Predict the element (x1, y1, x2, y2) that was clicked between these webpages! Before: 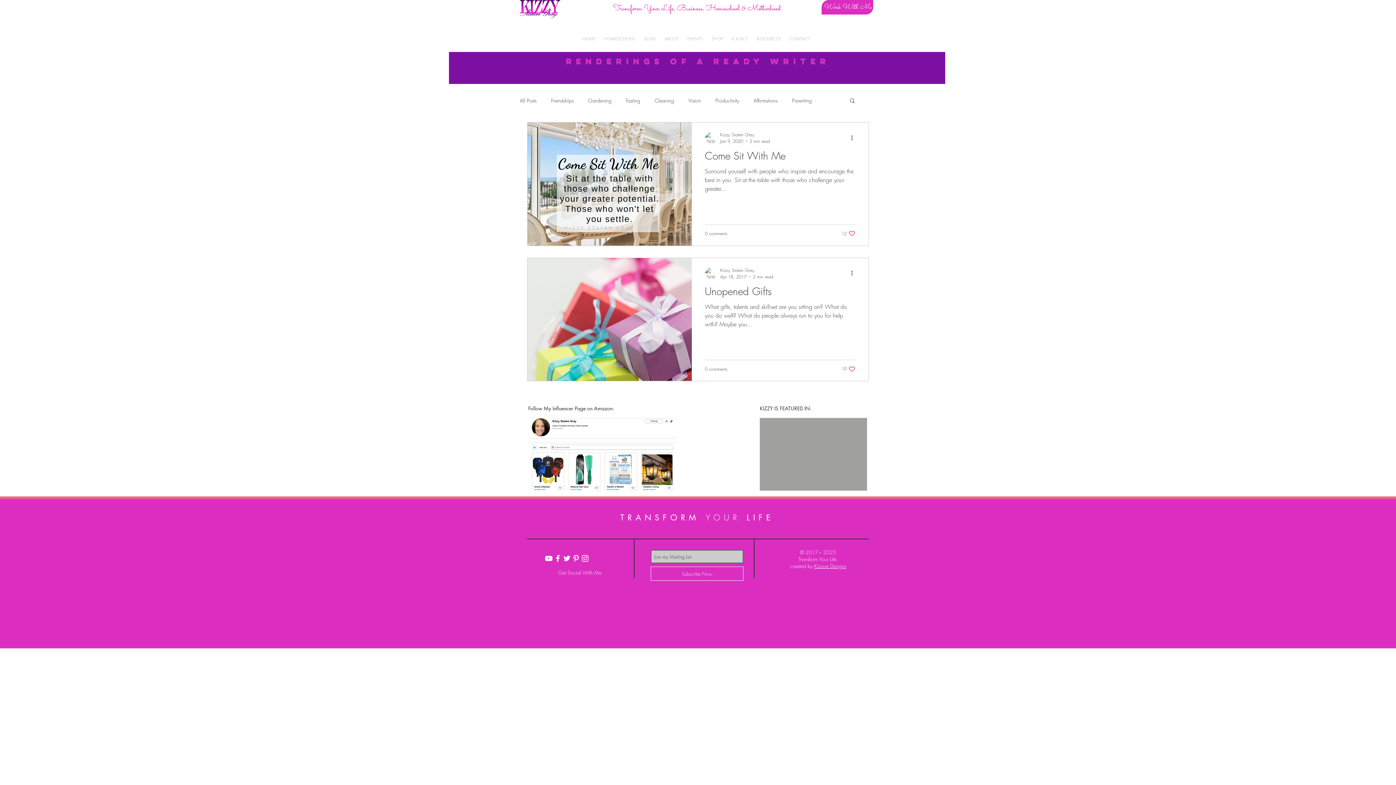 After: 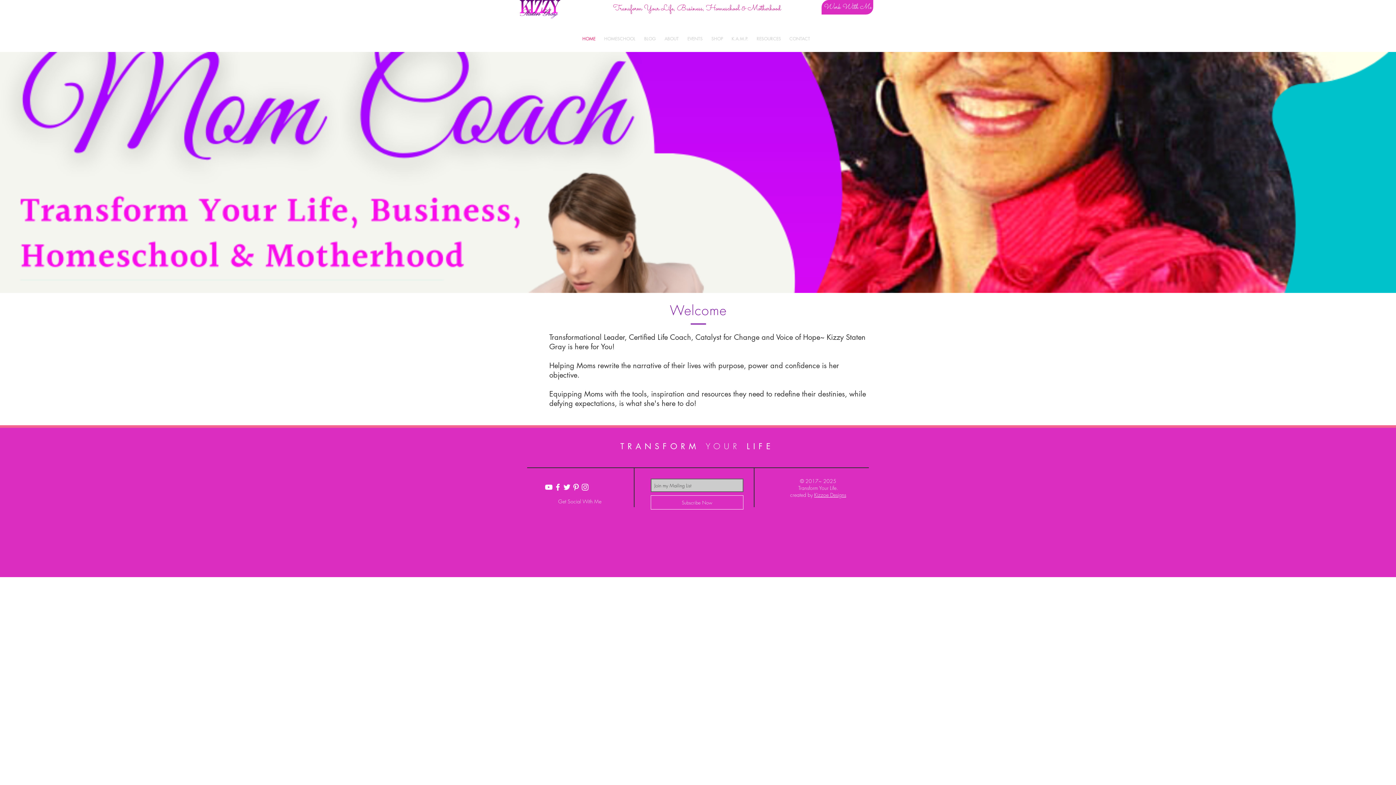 Action: bbox: (620, 512, 774, 522) label: TRANSFORM YOUR LIFE